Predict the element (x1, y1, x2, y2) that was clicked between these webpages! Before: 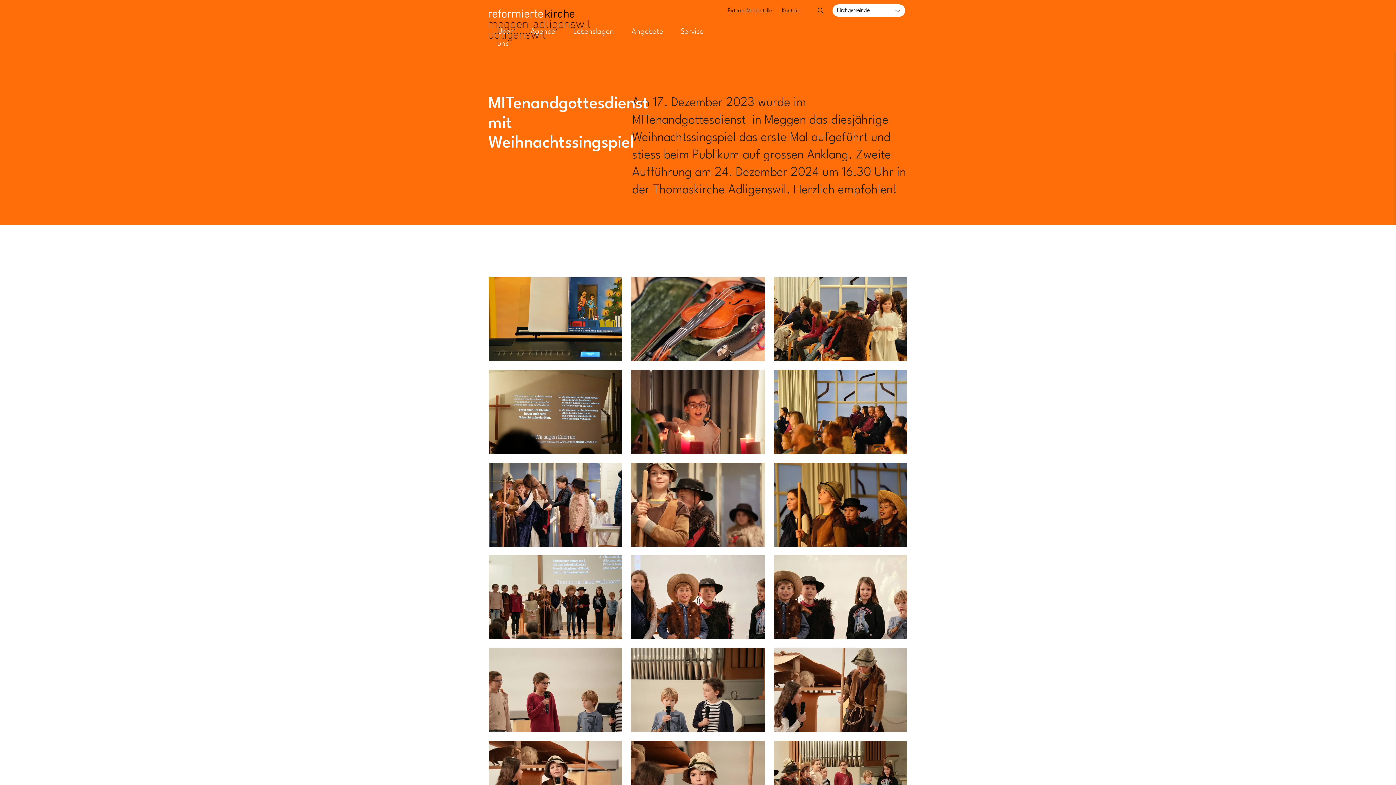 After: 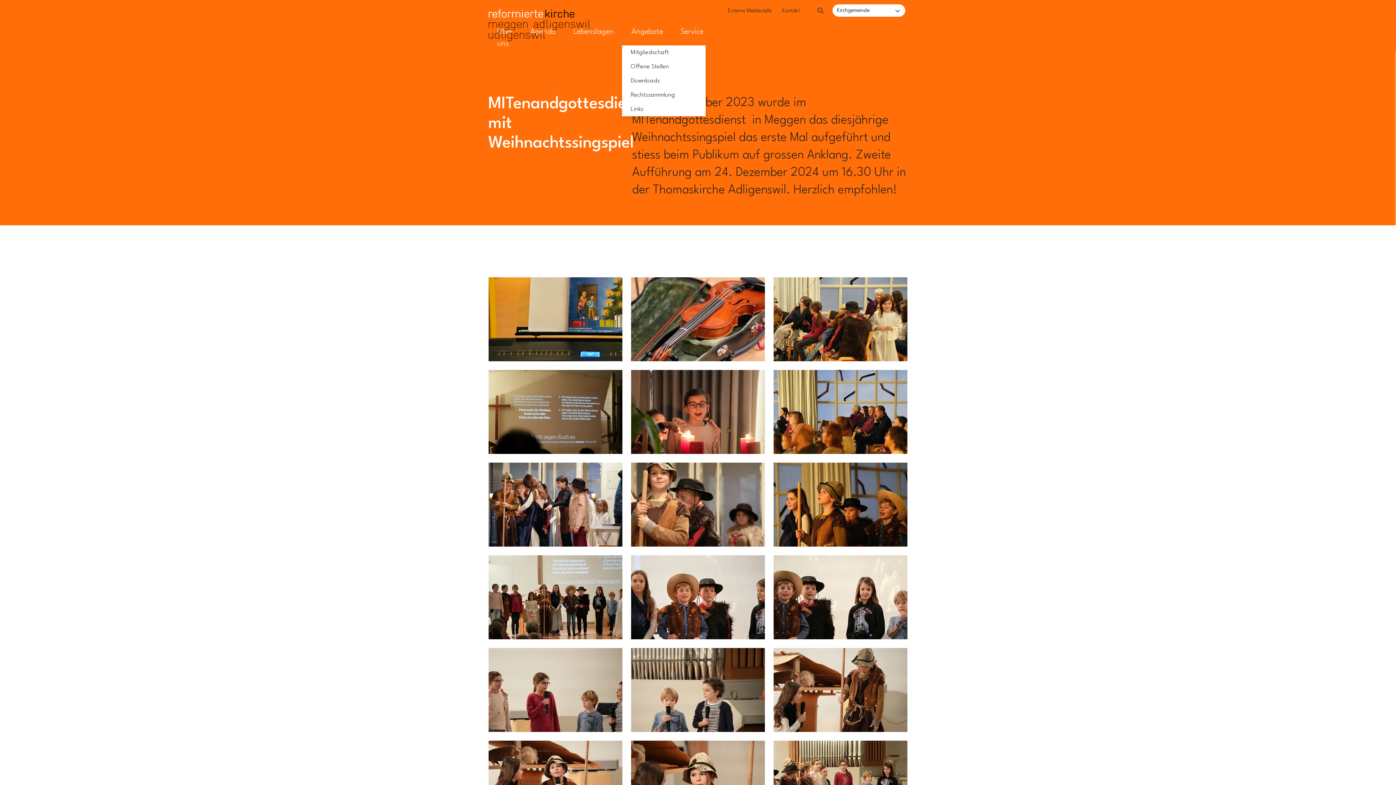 Action: bbox: (672, 21, 705, 45) label: Service